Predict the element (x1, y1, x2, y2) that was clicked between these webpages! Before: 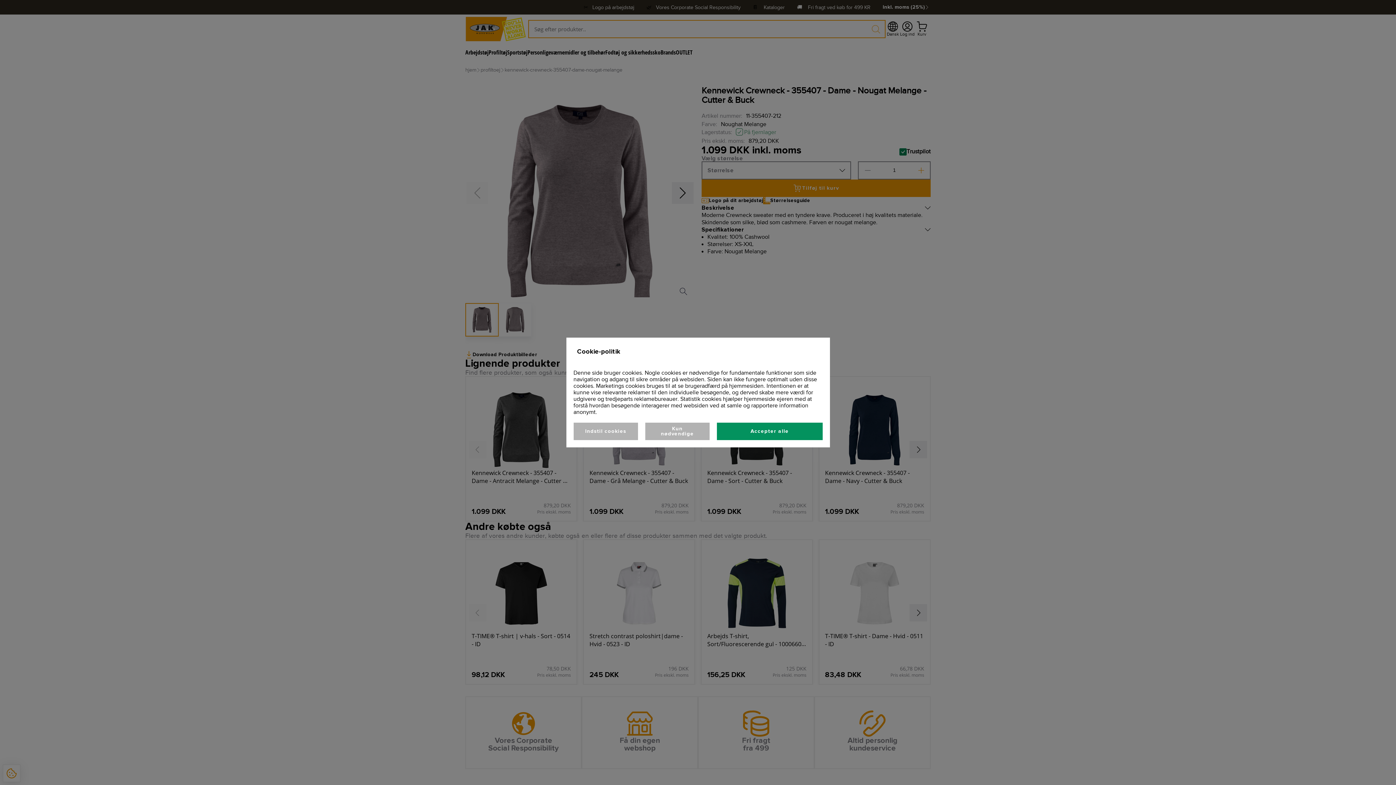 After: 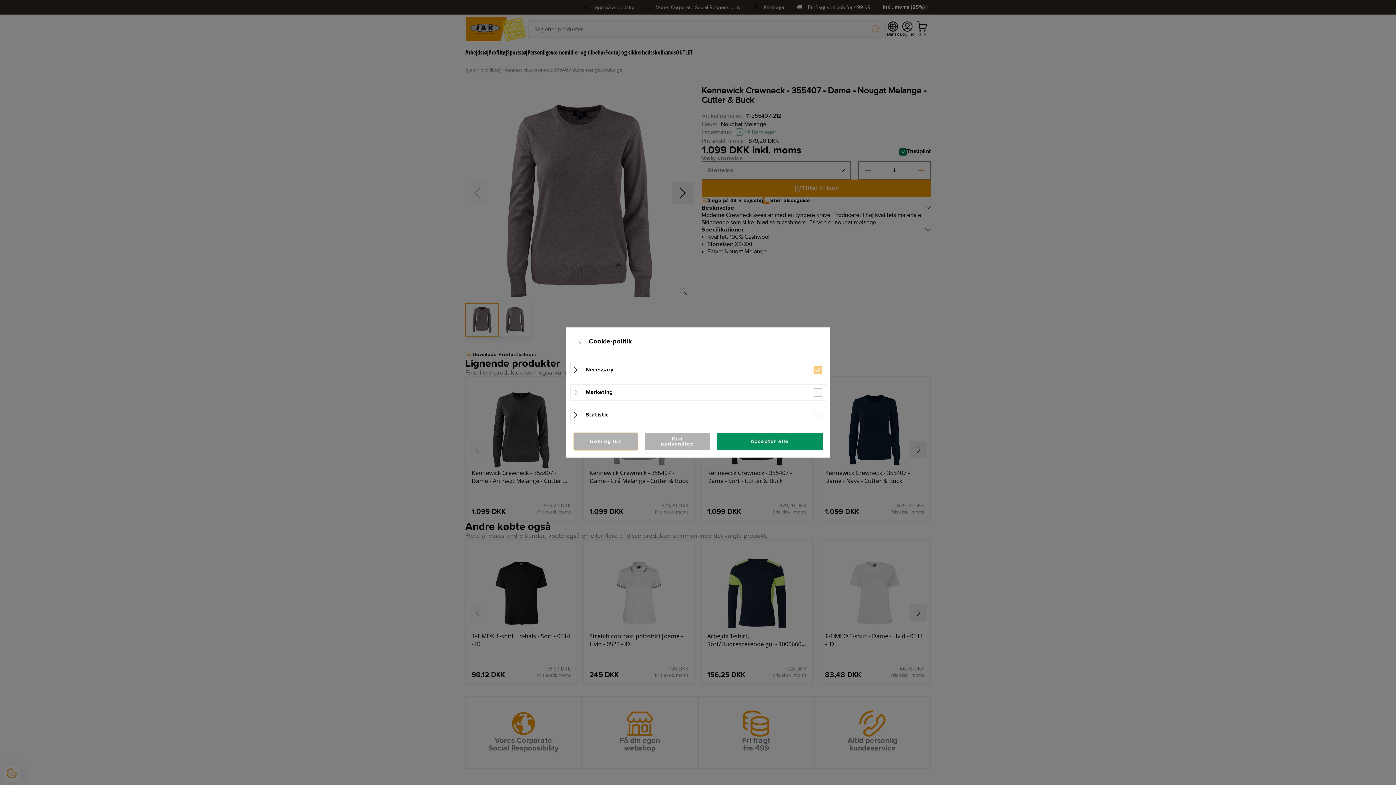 Action: label: Indstil cookies bbox: (573, 422, 638, 440)